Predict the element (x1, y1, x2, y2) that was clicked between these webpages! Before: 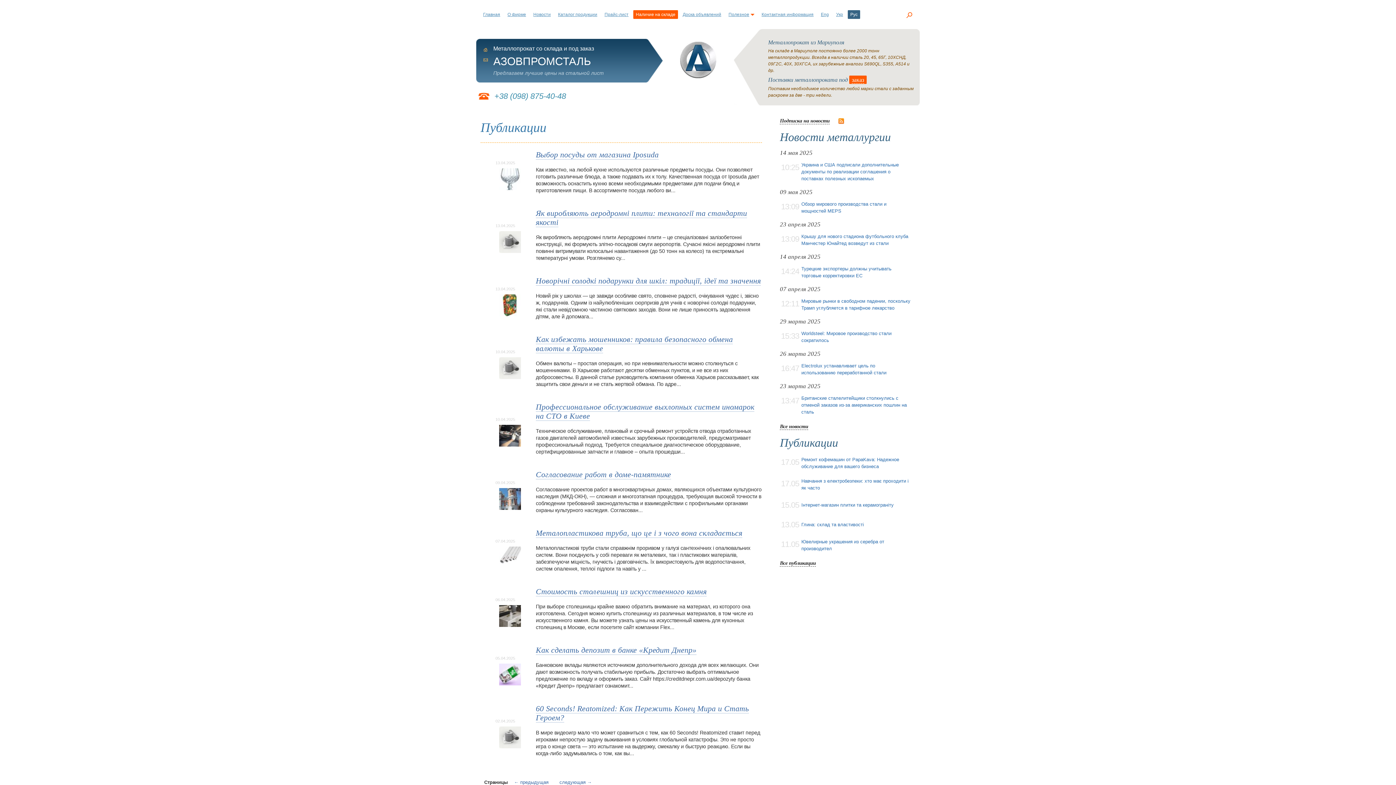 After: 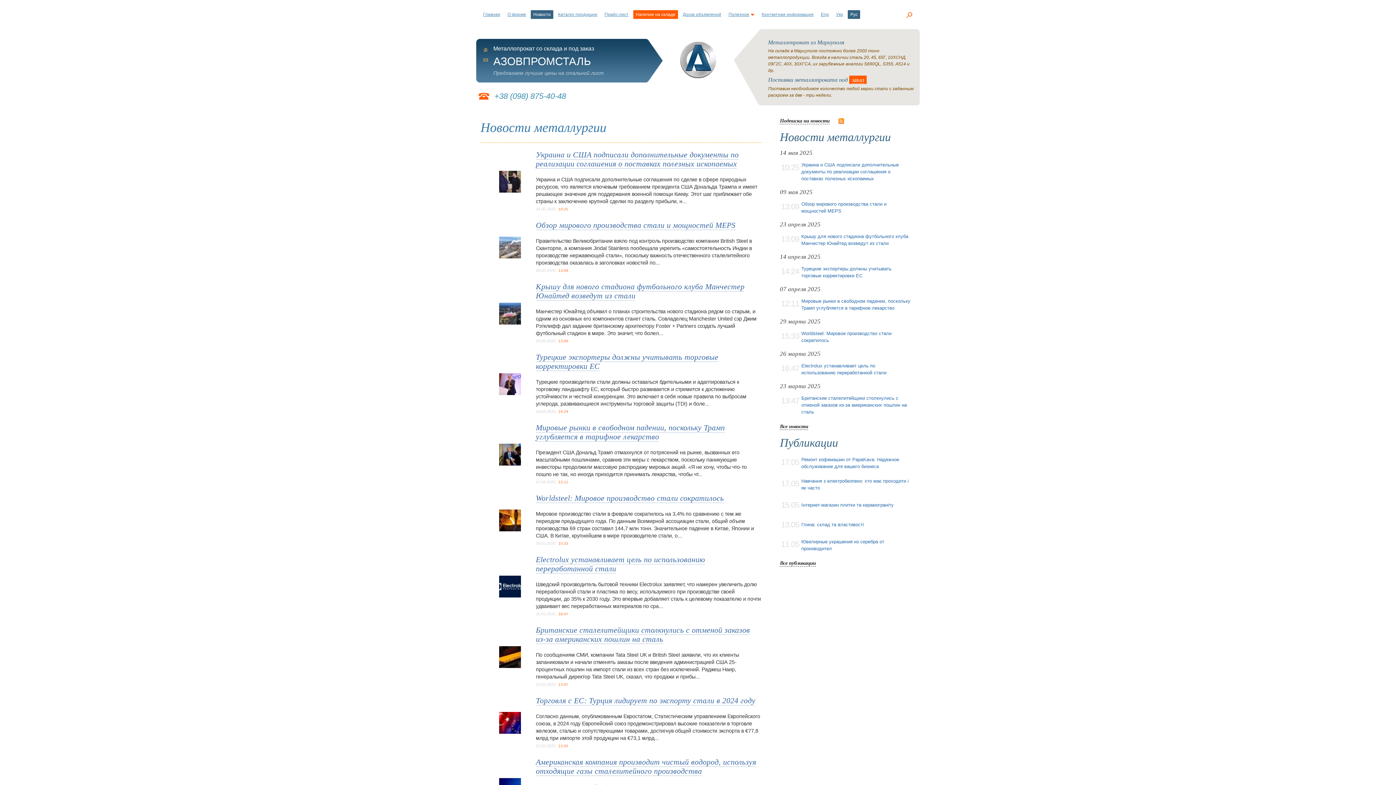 Action: bbox: (530, 10, 553, 18) label: Новости